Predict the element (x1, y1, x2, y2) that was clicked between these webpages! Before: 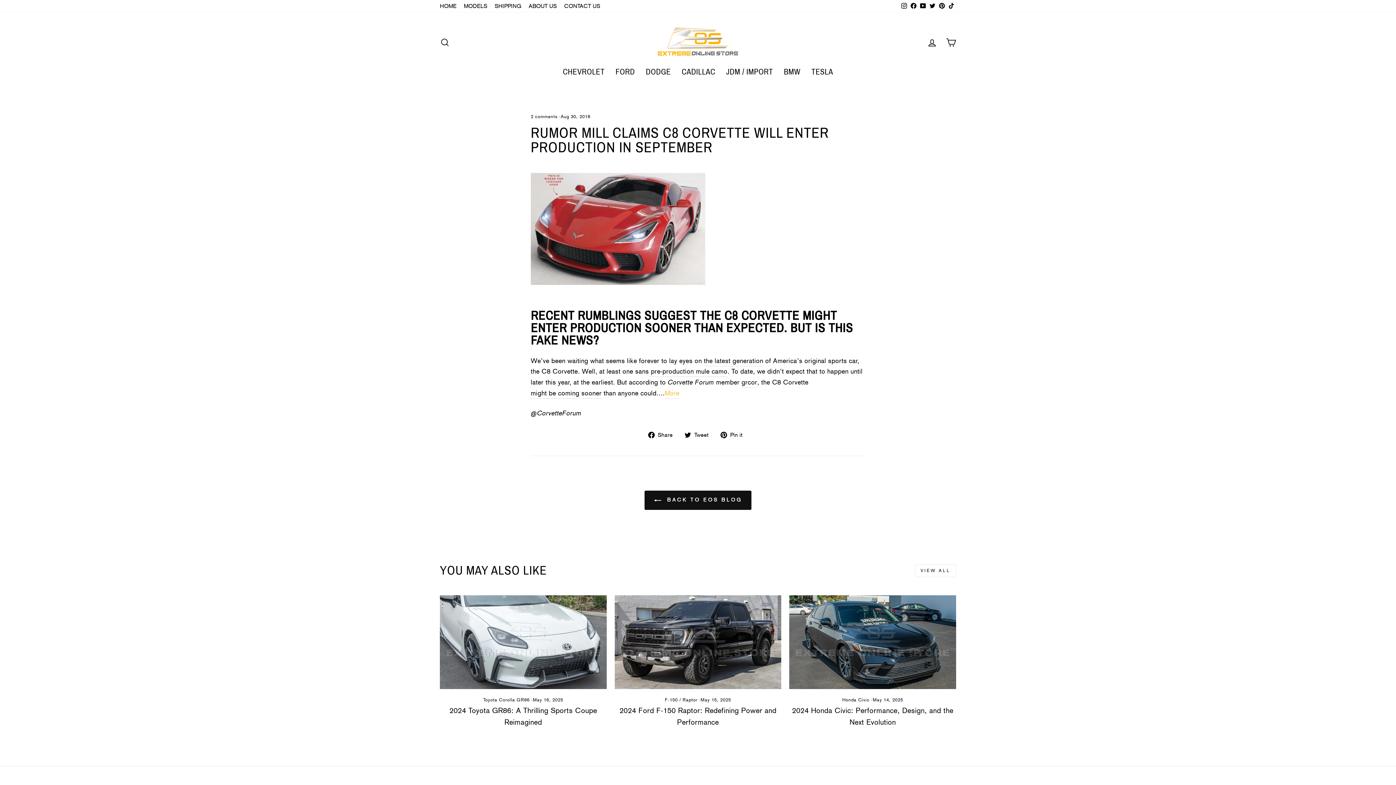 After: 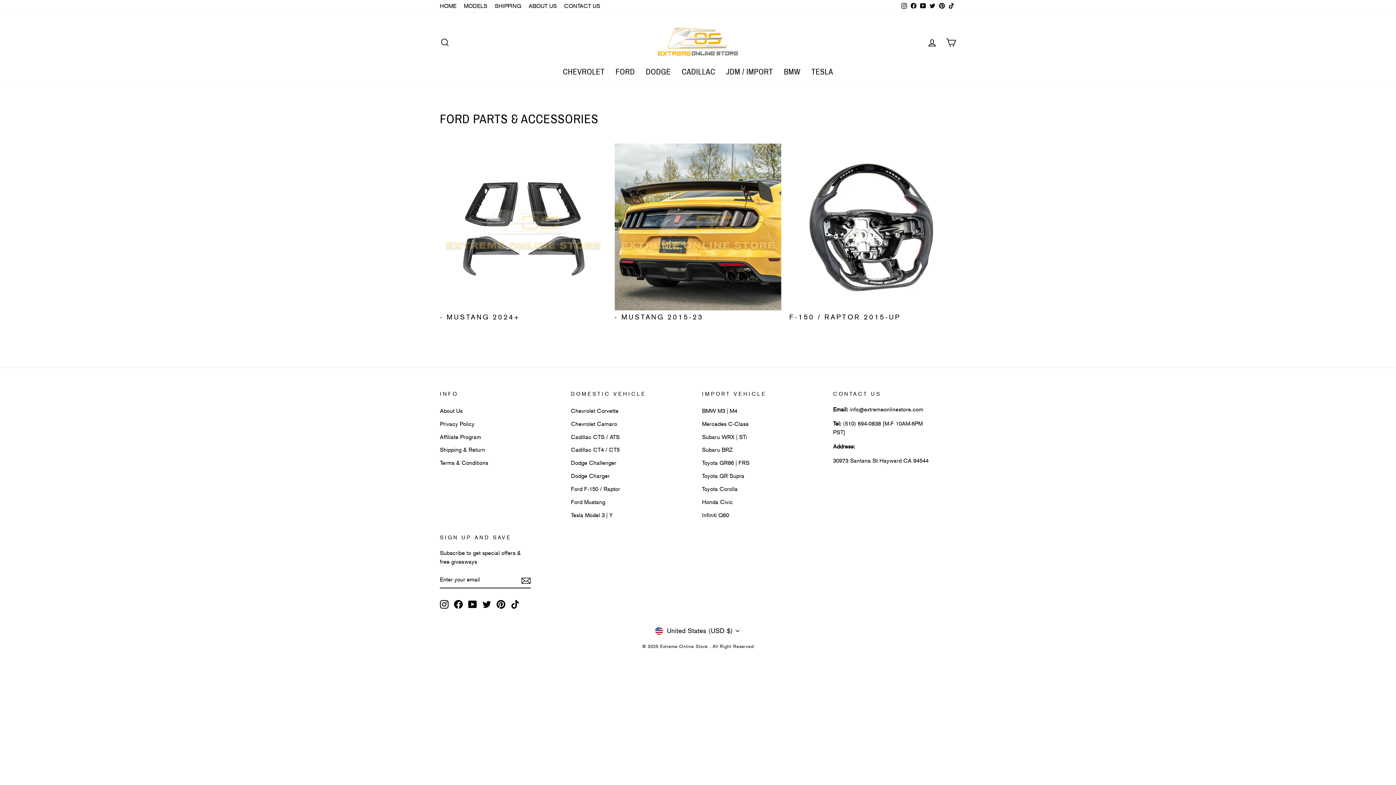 Action: bbox: (610, 65, 640, 78) label: FORD